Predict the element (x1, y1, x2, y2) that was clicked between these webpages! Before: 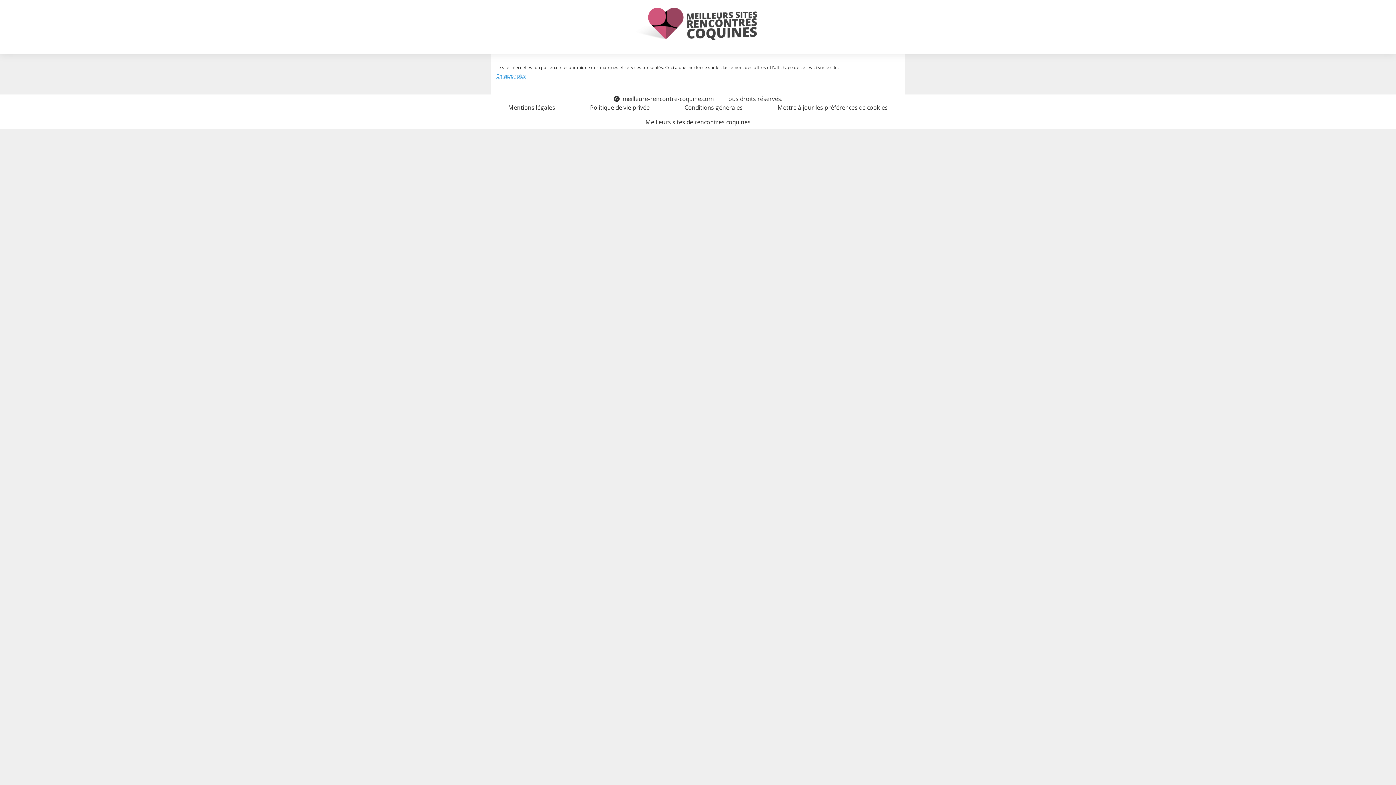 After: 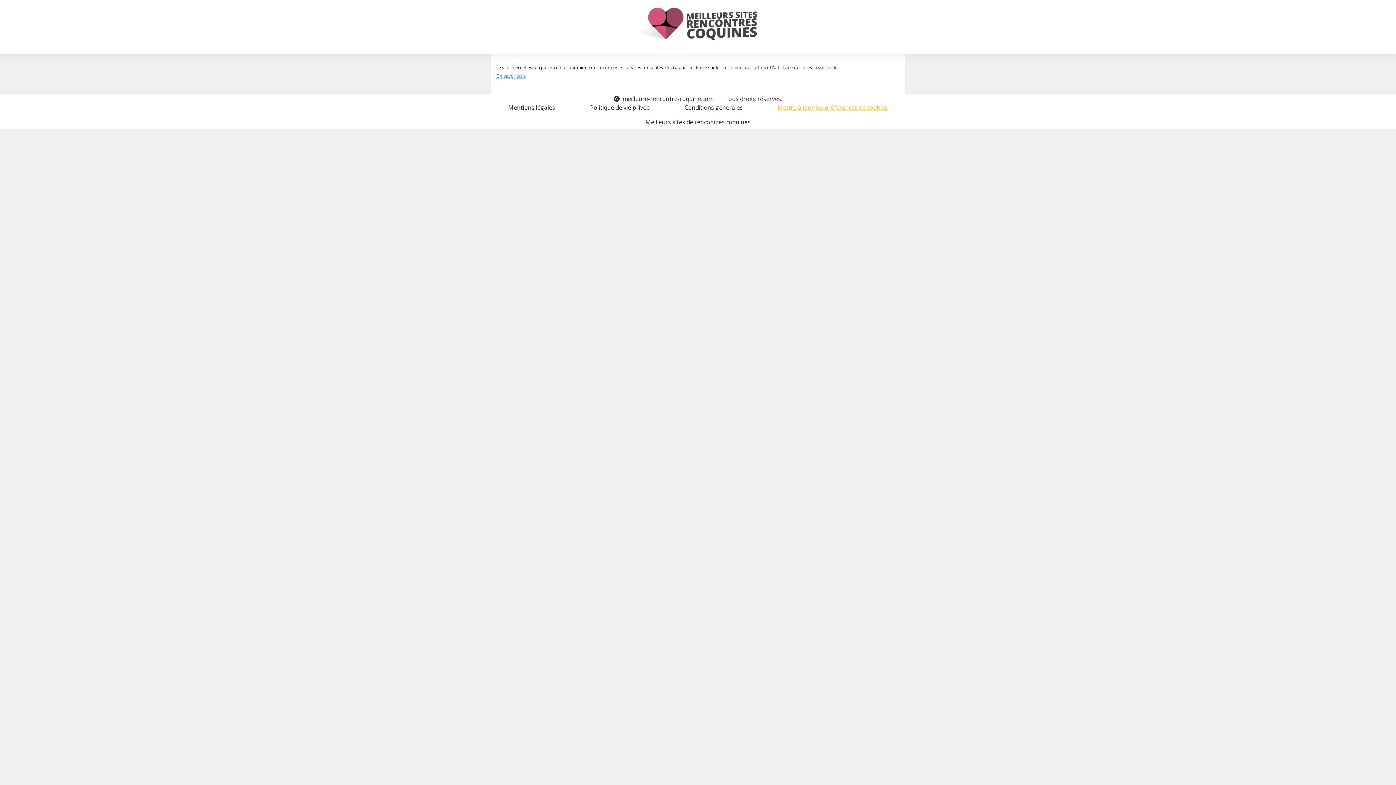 Action: bbox: (777, 103, 888, 111) label: Mettre à jour les préférences de cookies